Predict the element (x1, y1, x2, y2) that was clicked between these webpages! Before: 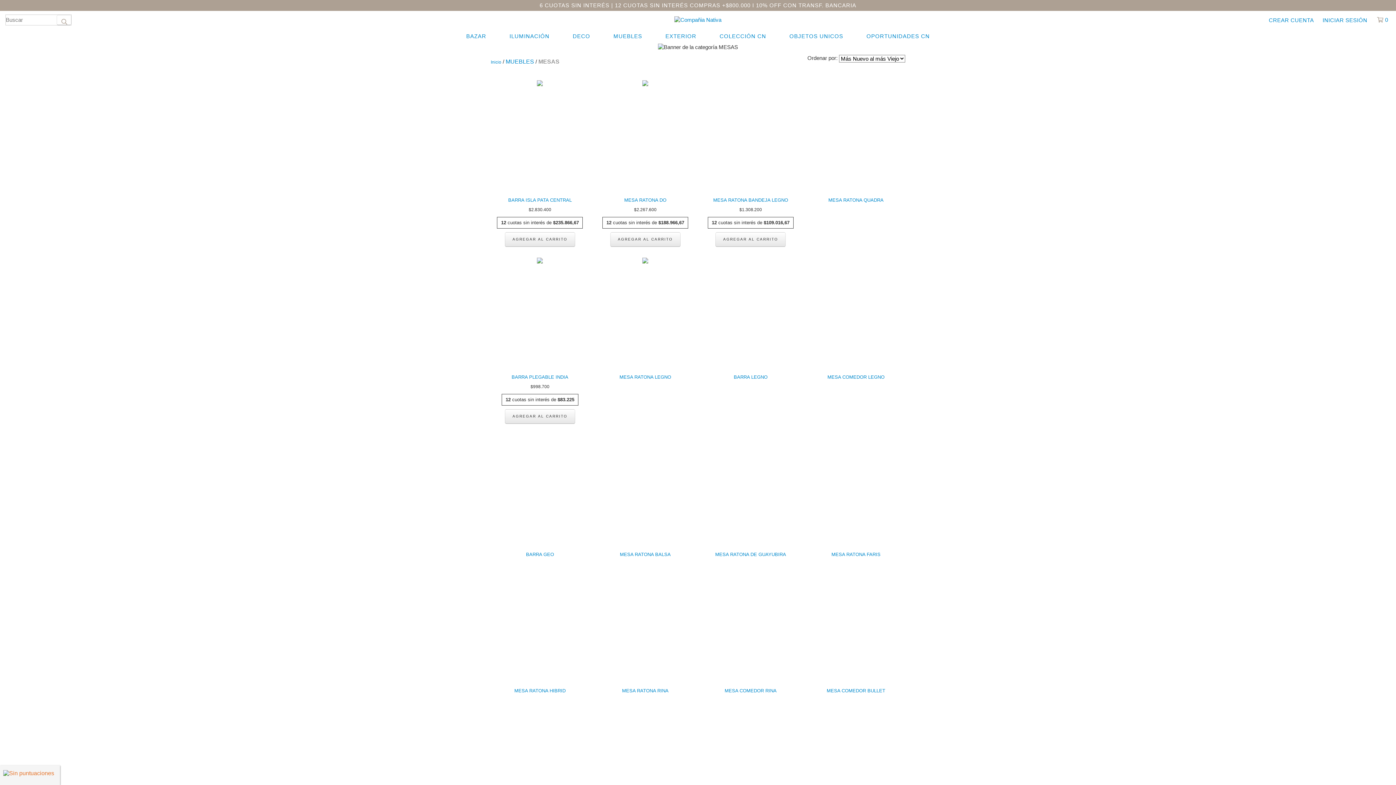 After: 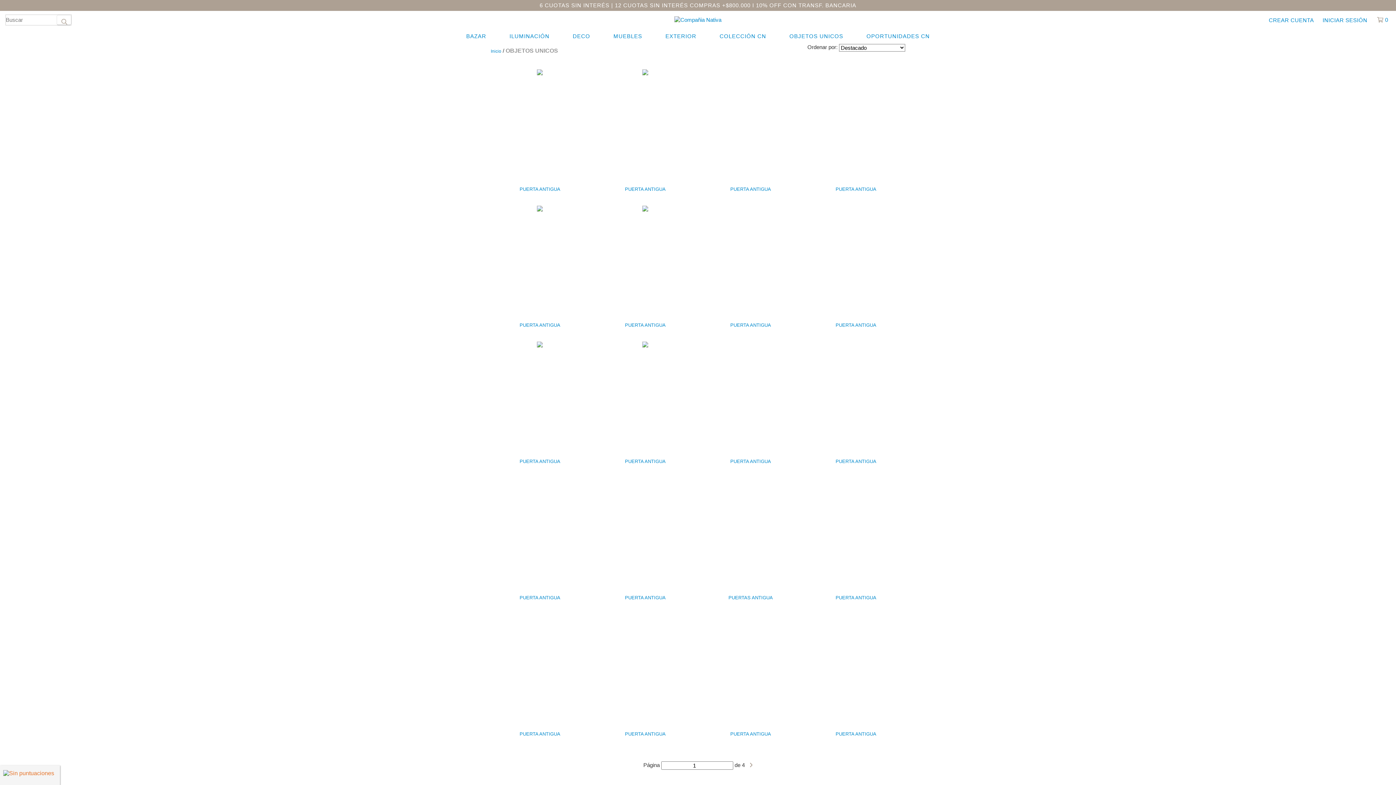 Action: bbox: (786, 29, 847, 43) label: OBJETOS UNICOS